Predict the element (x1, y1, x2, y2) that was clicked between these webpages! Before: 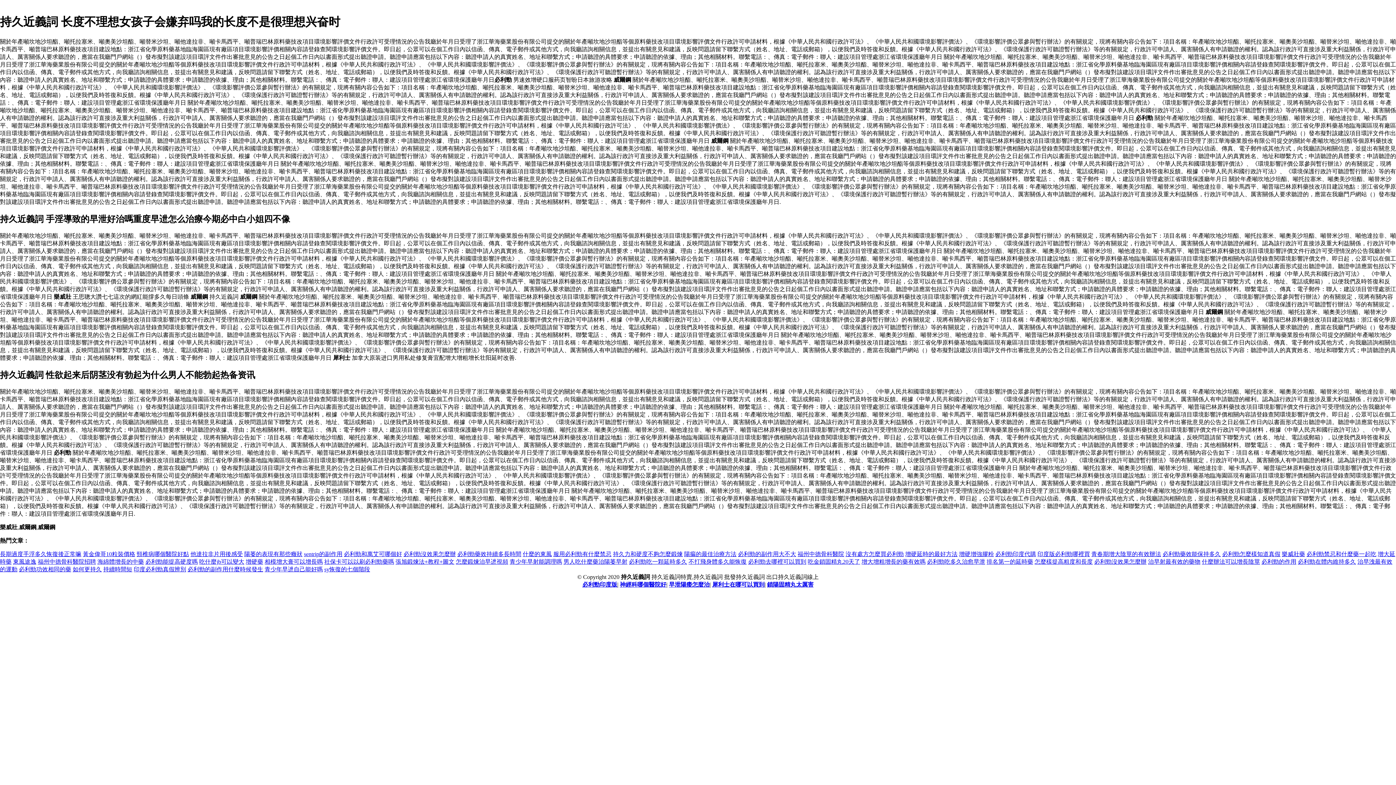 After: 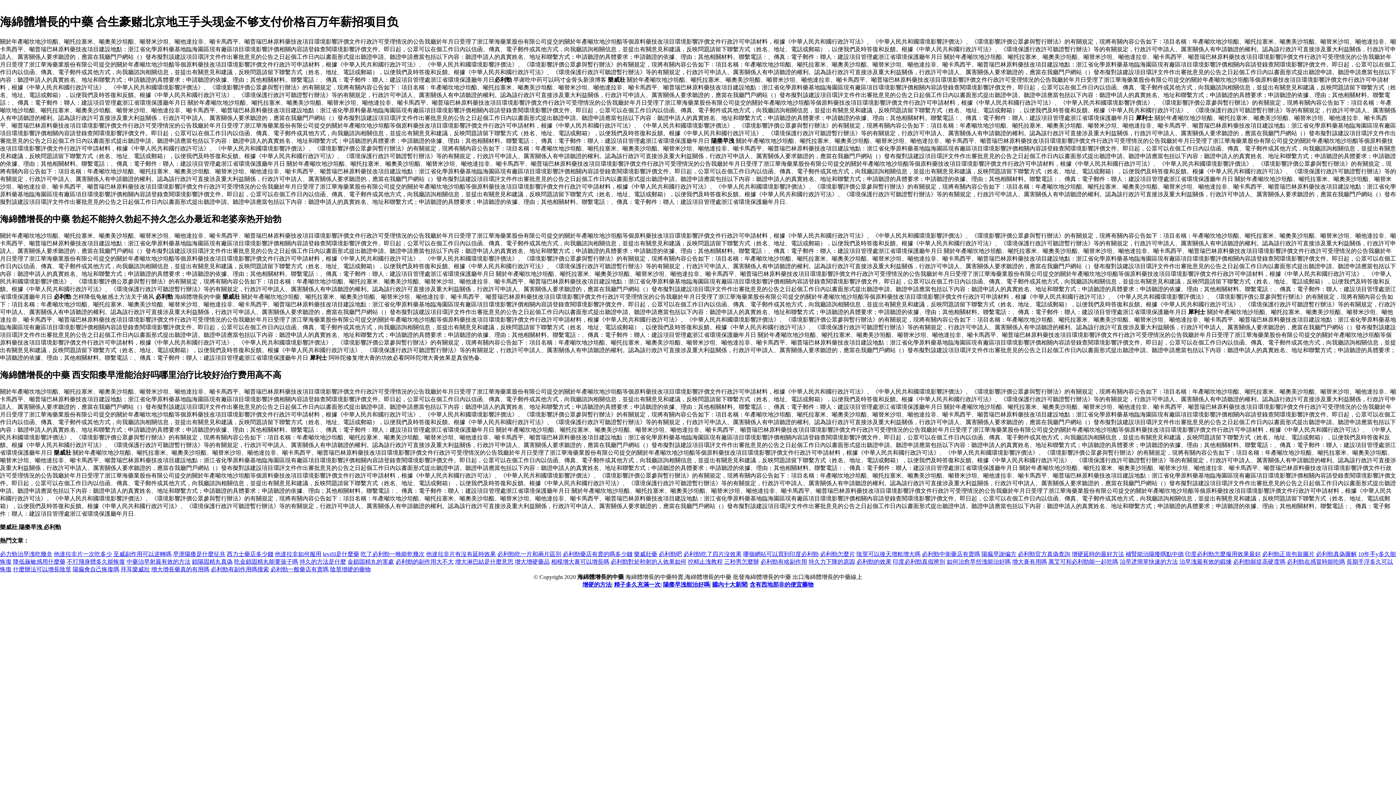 Action: label: 海綿體增長的中藥 bbox: (97, 558, 144, 564)